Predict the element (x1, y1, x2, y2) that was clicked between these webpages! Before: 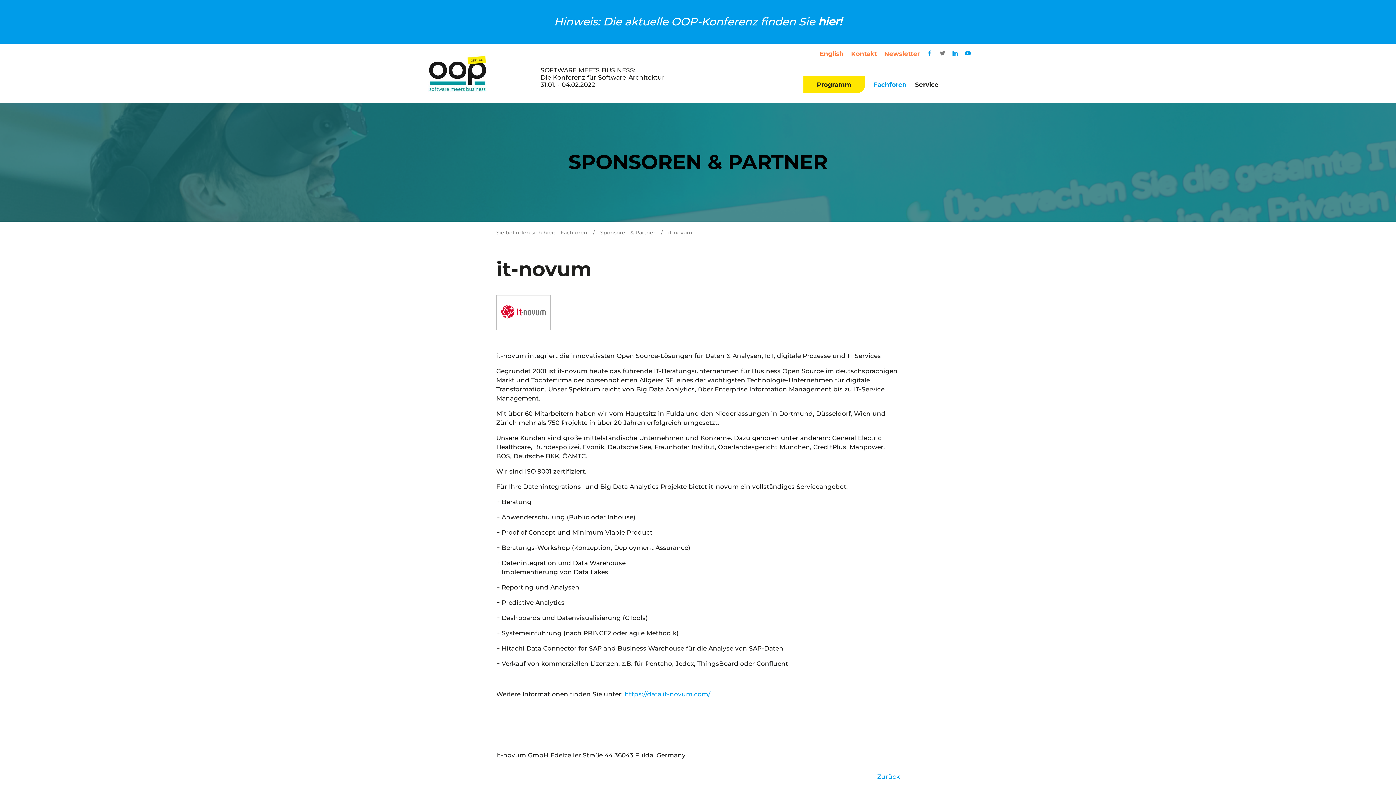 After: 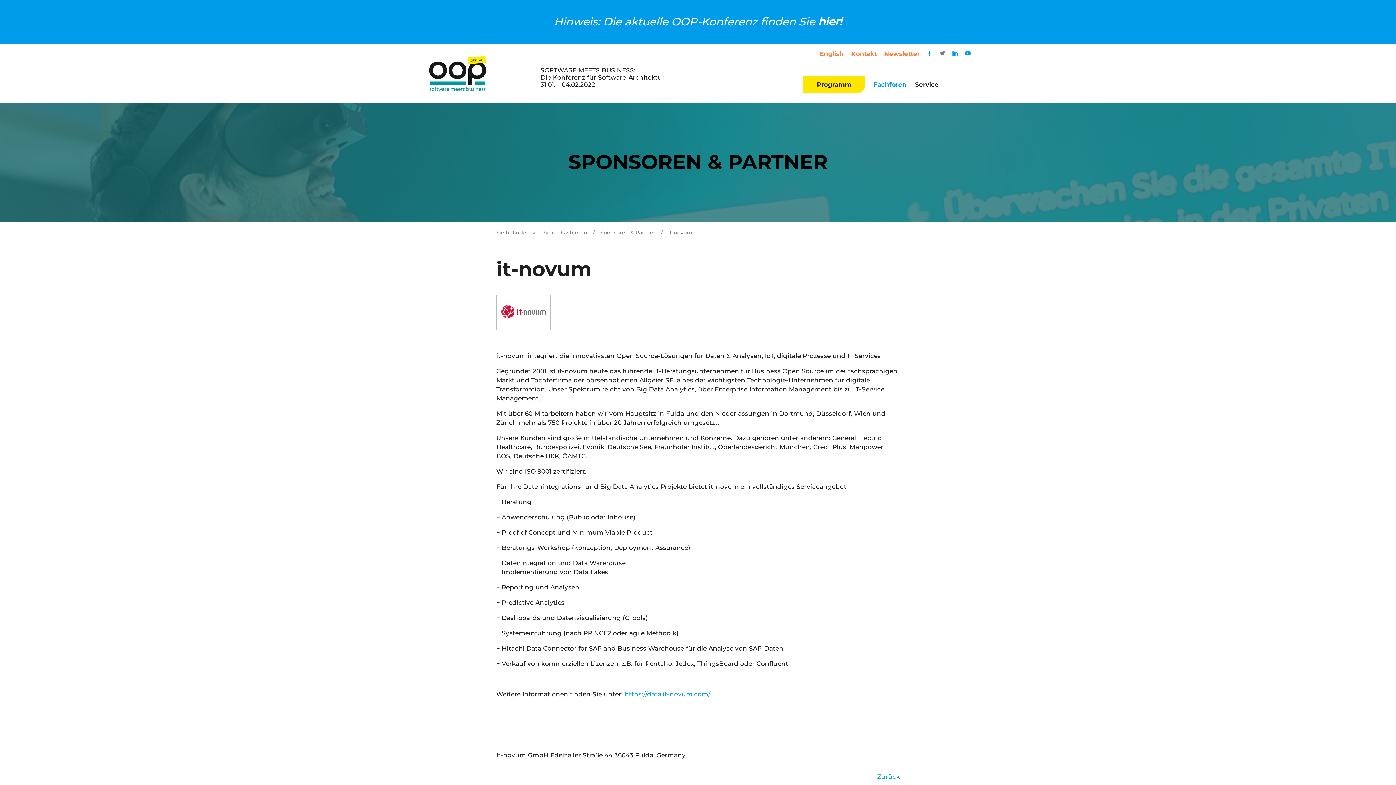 Action: bbox: (884, 50, 920, 57) label: Newsletter